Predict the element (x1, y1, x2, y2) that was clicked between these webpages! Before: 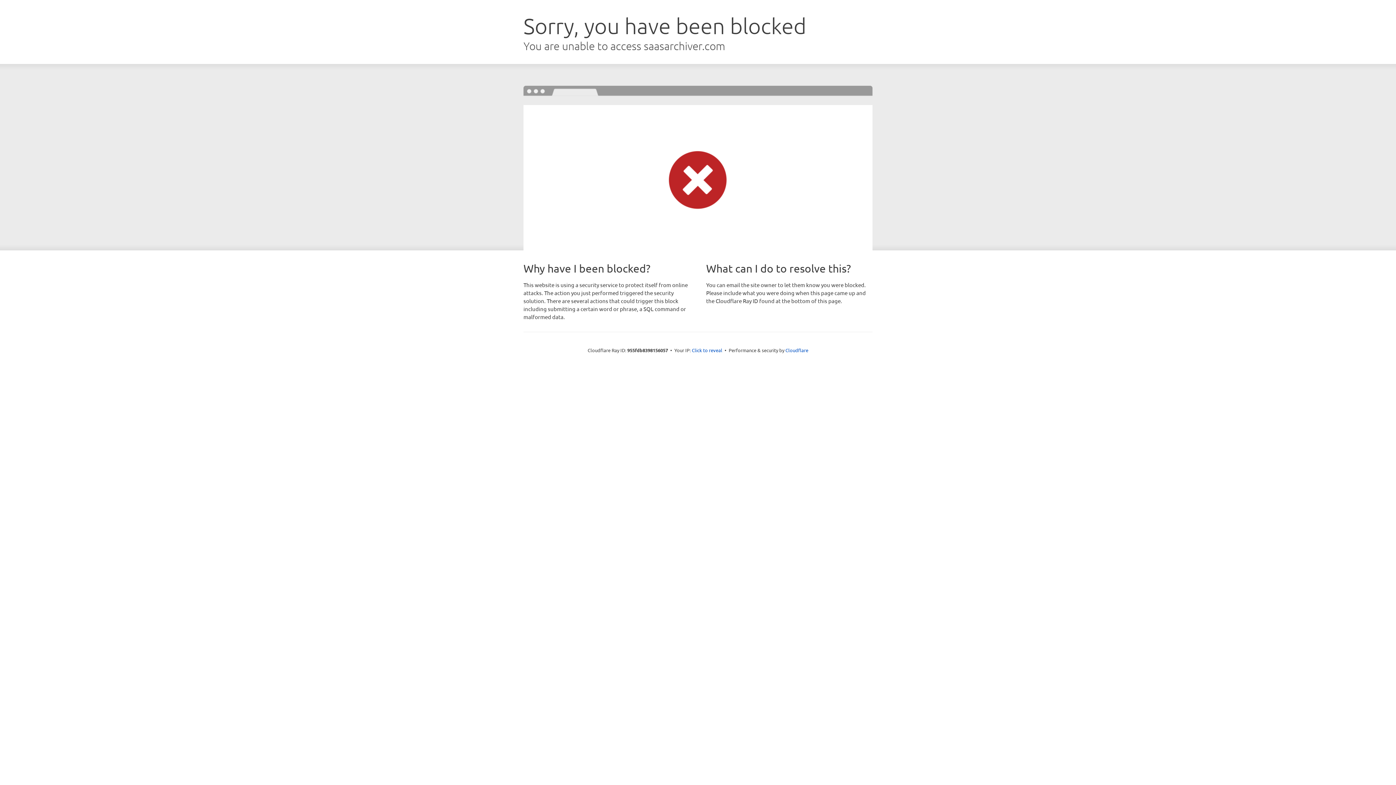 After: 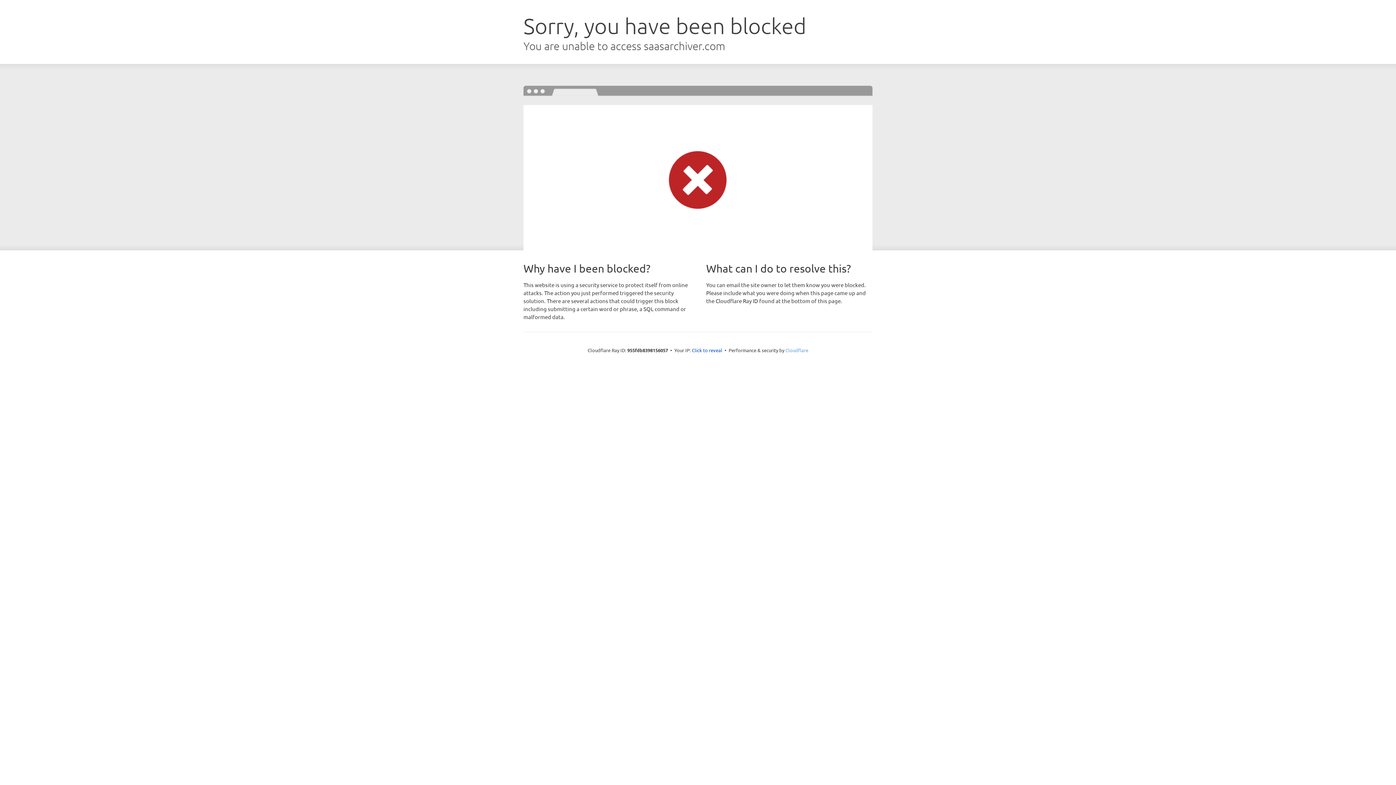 Action: label: Cloudflare bbox: (785, 347, 808, 353)